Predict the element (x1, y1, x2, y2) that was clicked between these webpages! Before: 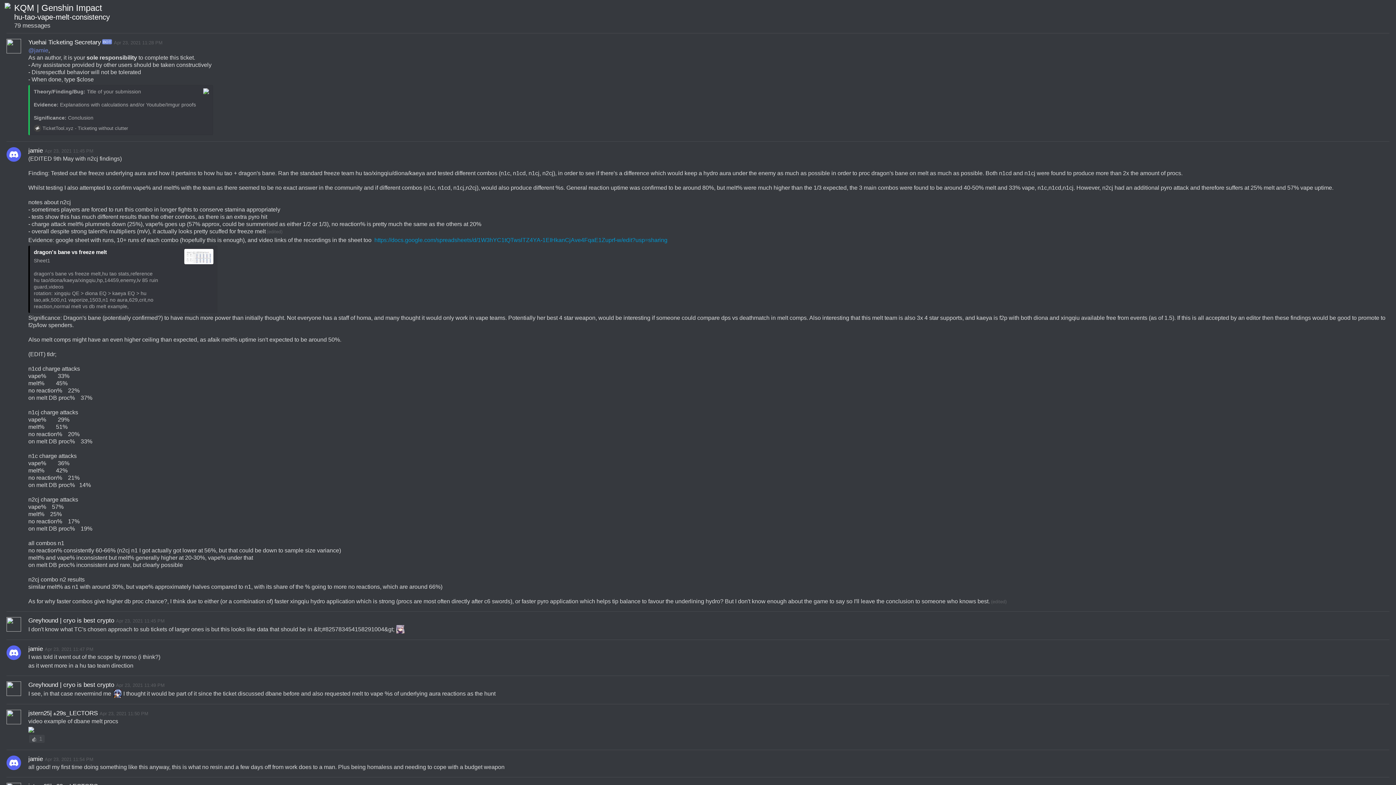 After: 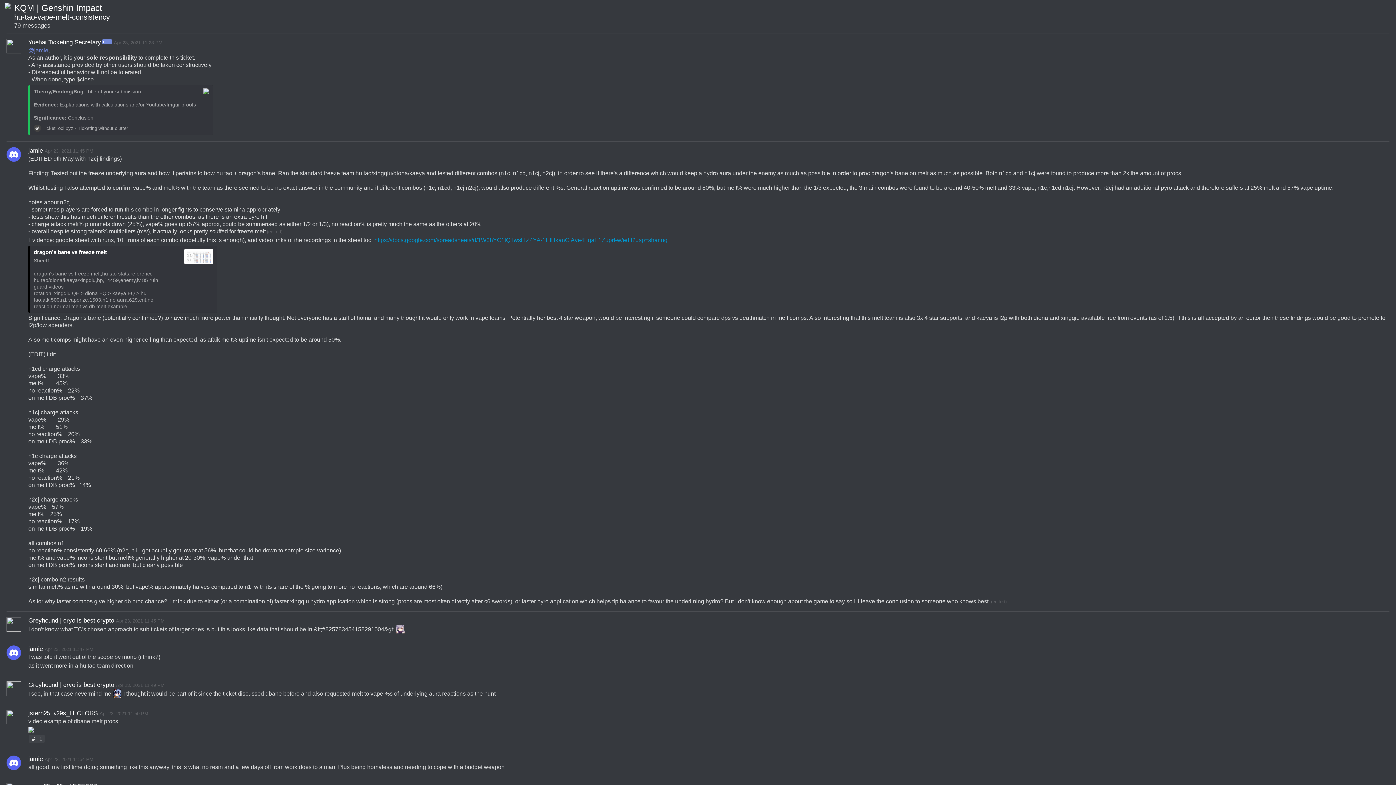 Action: bbox: (177, 258, 213, 265)